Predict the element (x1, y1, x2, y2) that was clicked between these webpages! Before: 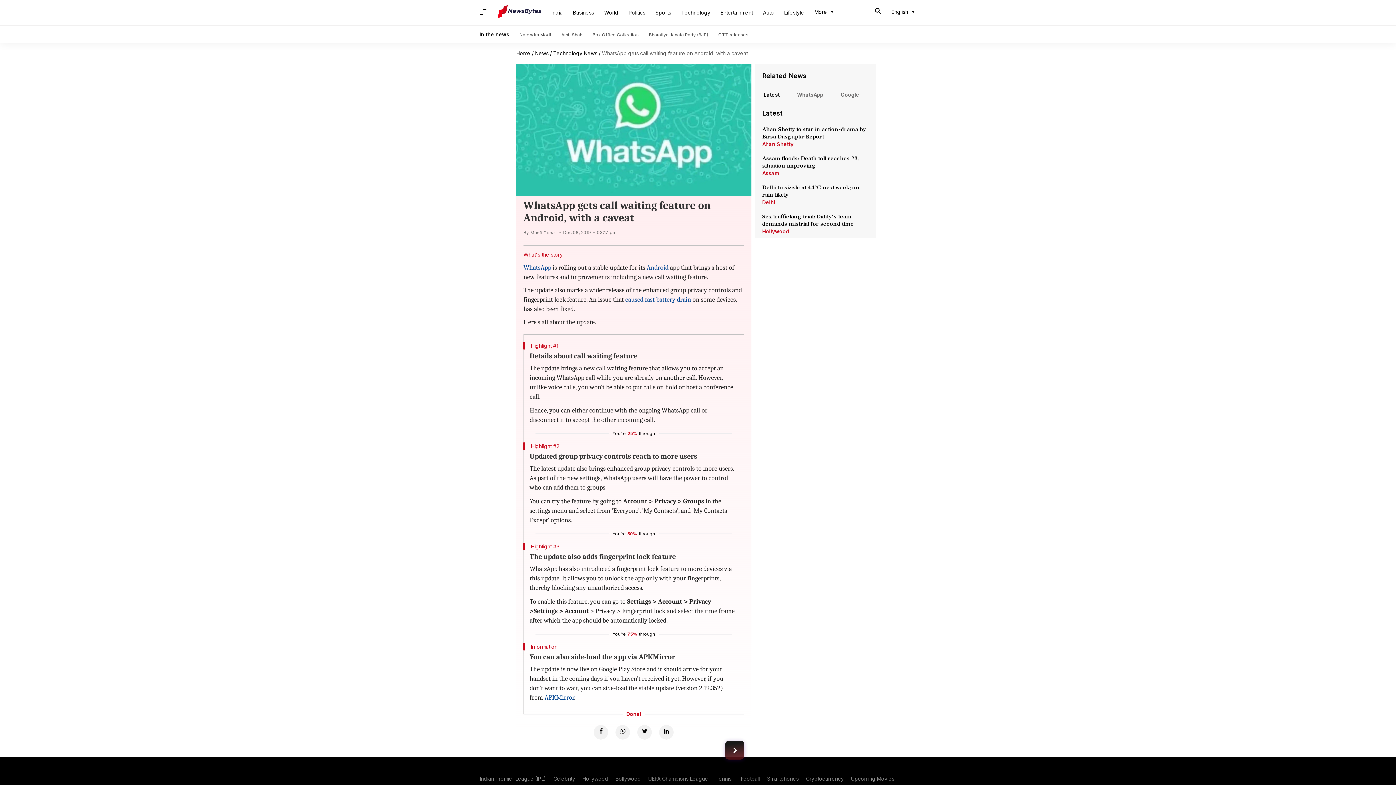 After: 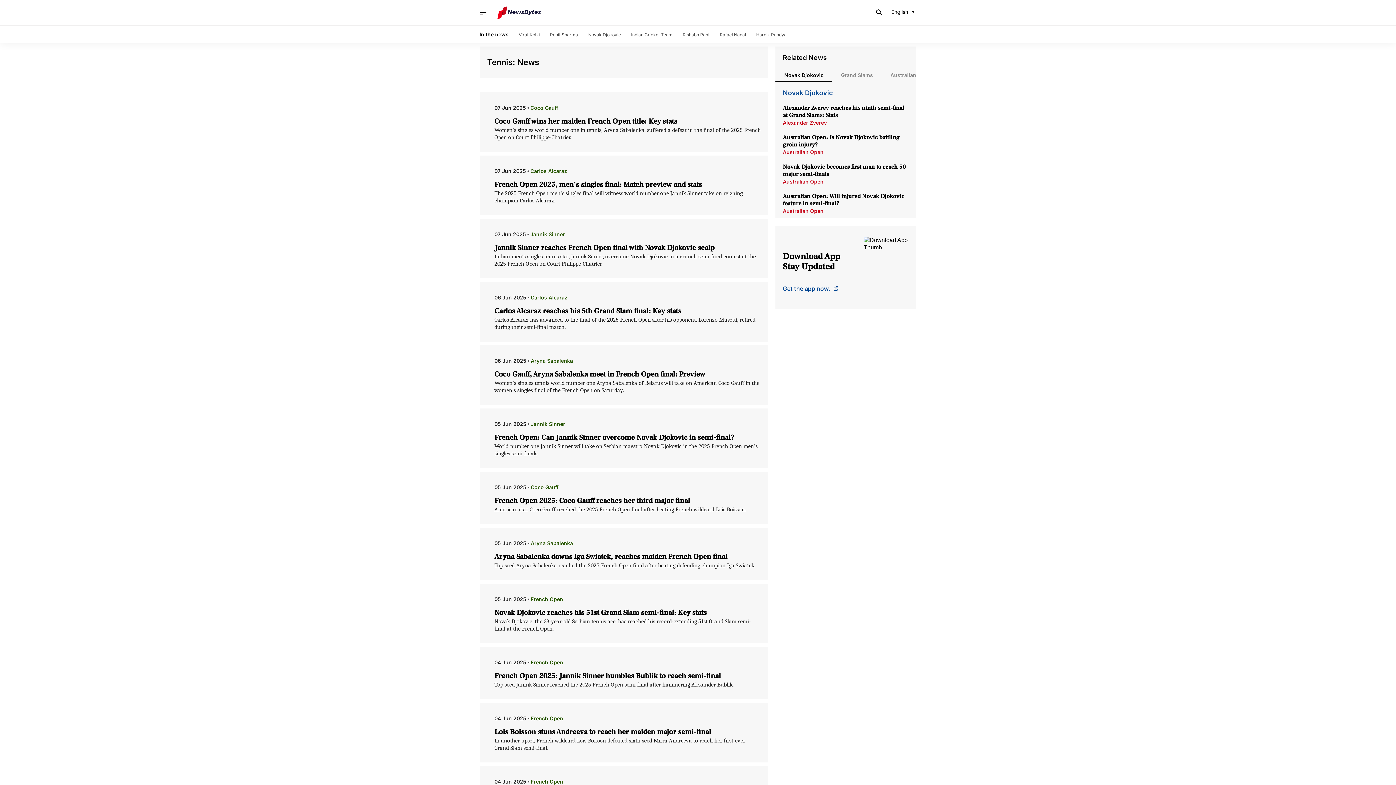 Action: label: Tennis bbox: (712, 775, 737, 782)